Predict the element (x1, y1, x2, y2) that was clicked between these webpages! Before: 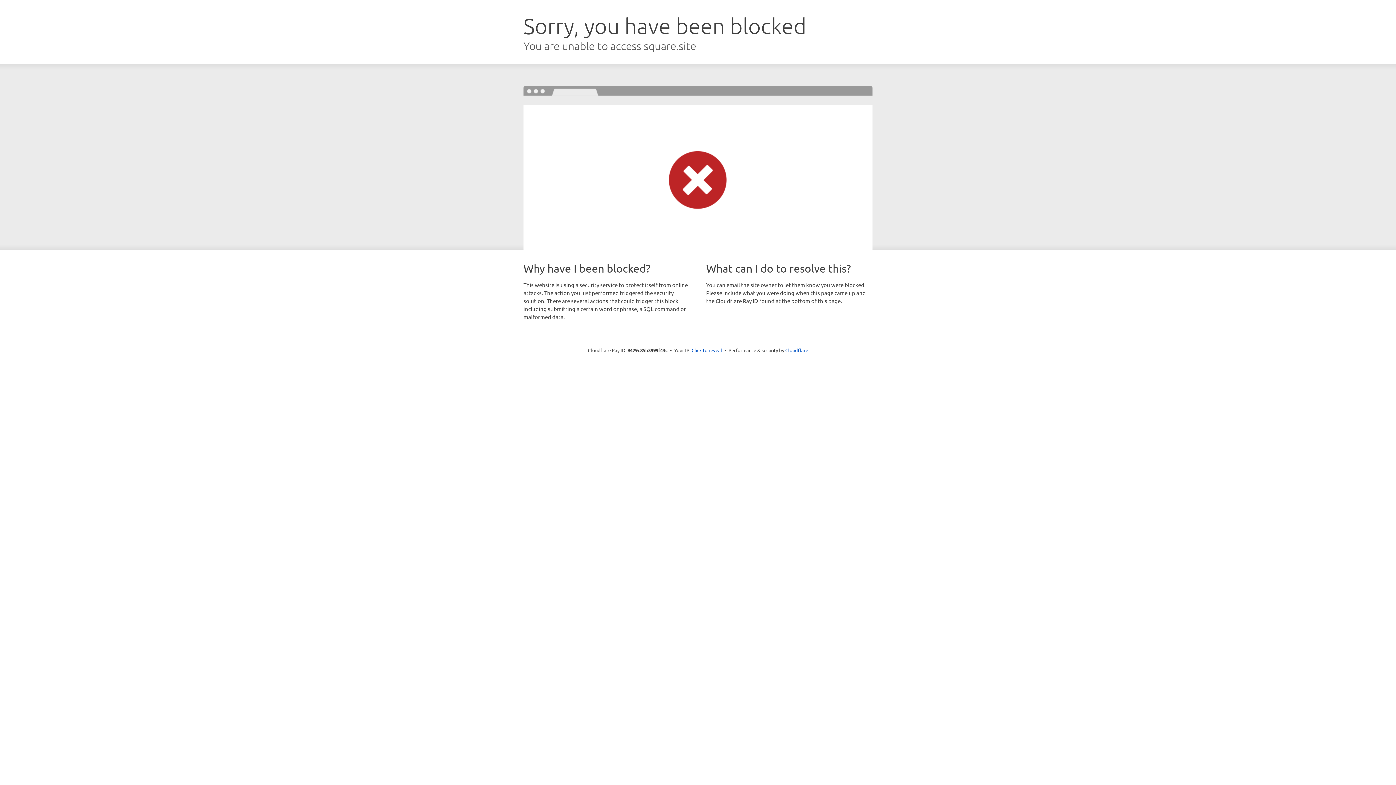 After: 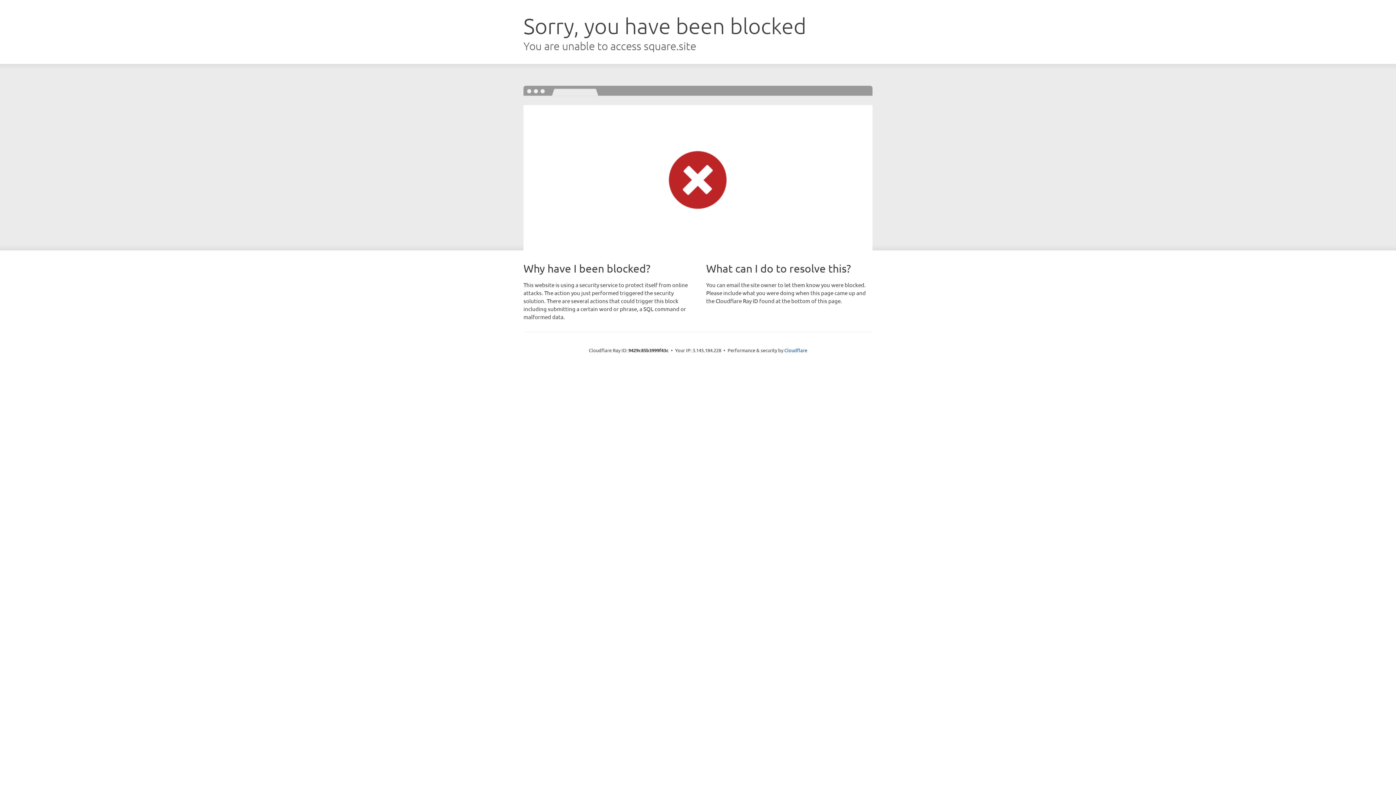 Action: bbox: (691, 346, 722, 353) label: Click to reveal